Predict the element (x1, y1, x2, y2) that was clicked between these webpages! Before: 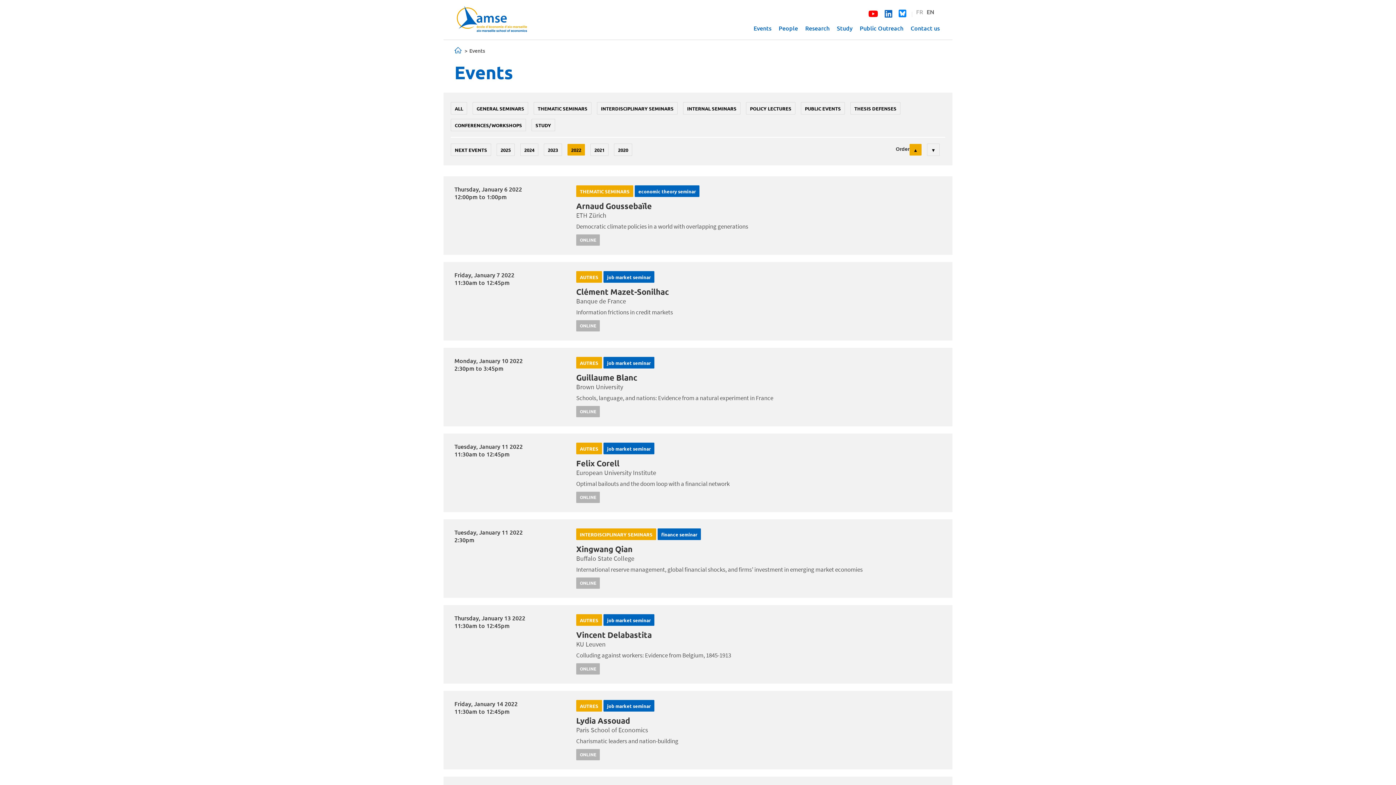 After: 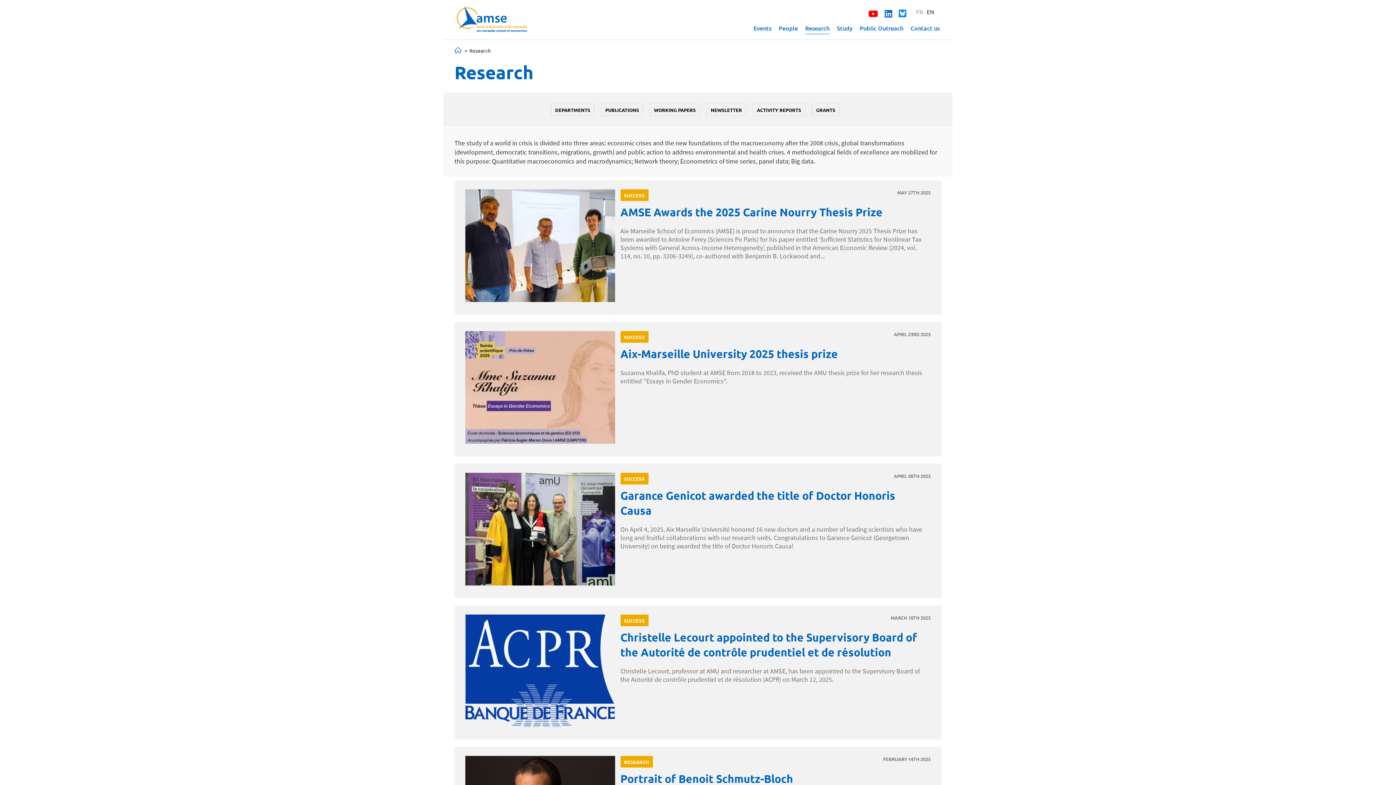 Action: bbox: (805, 24, 829, 33) label: Research